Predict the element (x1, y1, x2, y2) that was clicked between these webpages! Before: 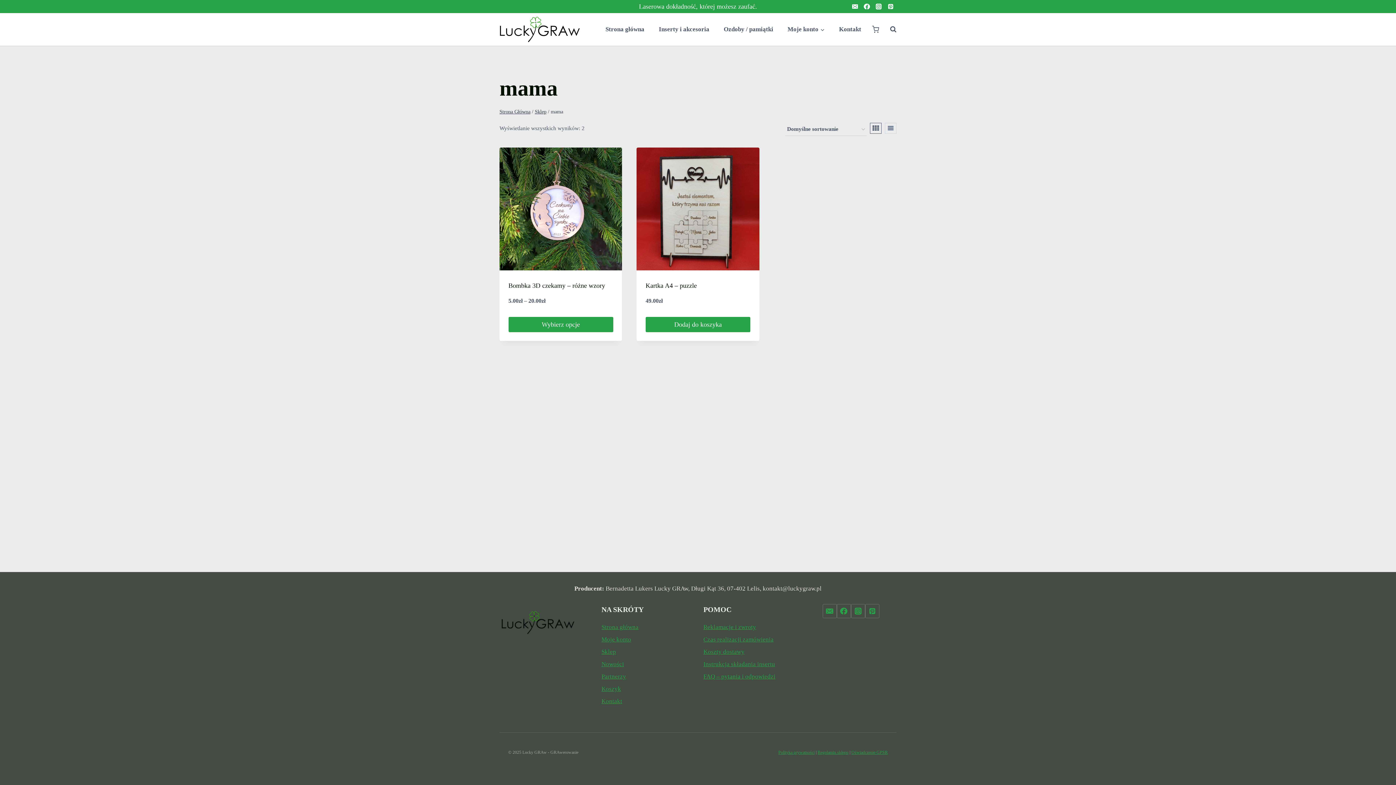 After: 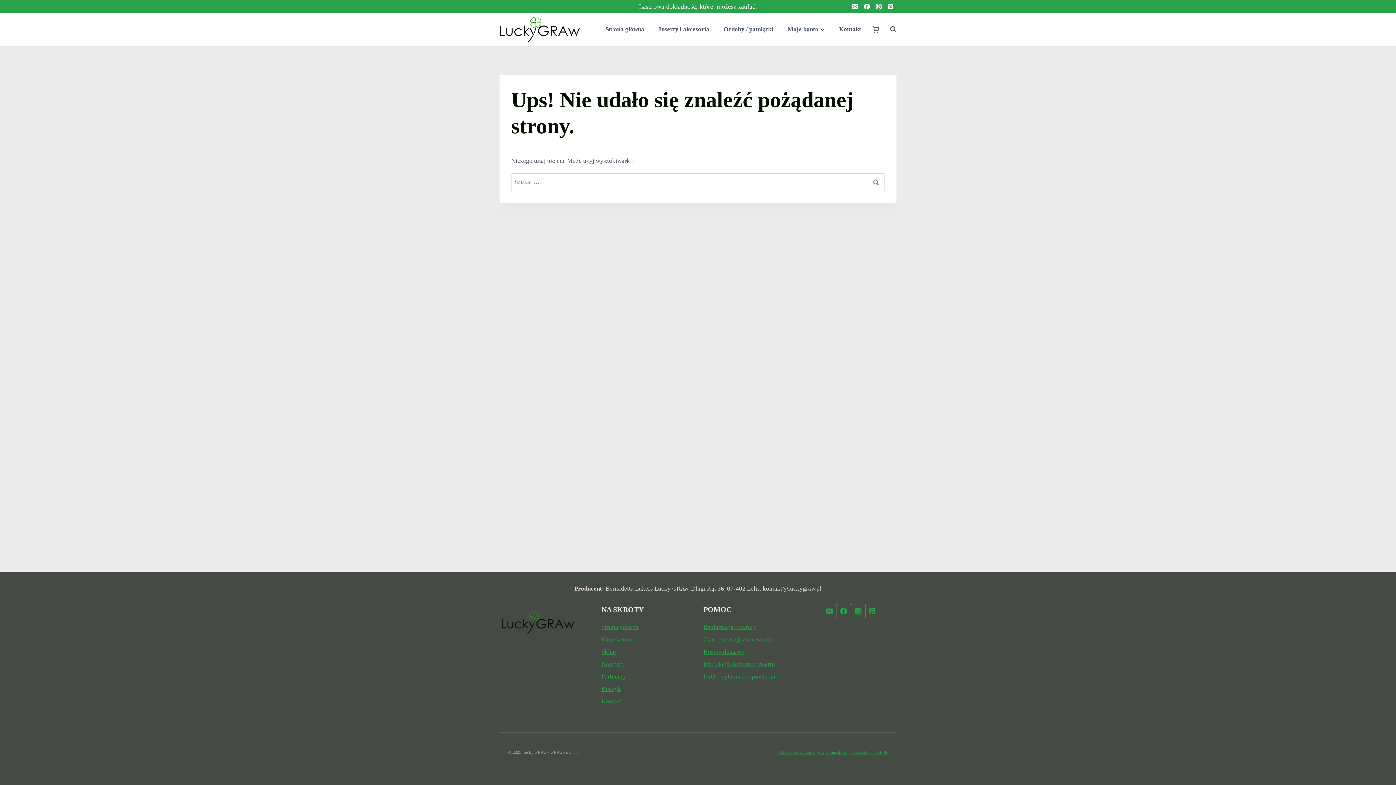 Action: label: Nowości bbox: (601, 661, 624, 668)